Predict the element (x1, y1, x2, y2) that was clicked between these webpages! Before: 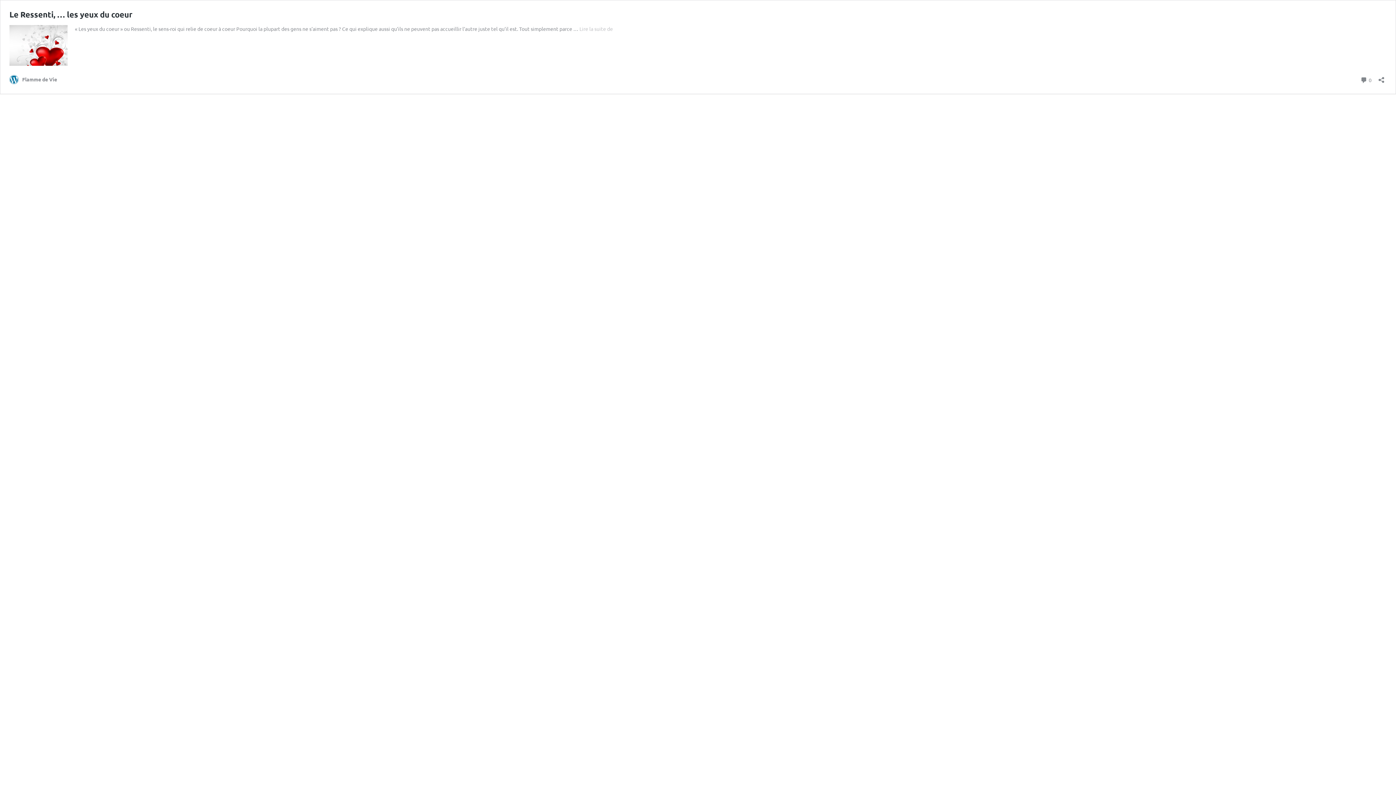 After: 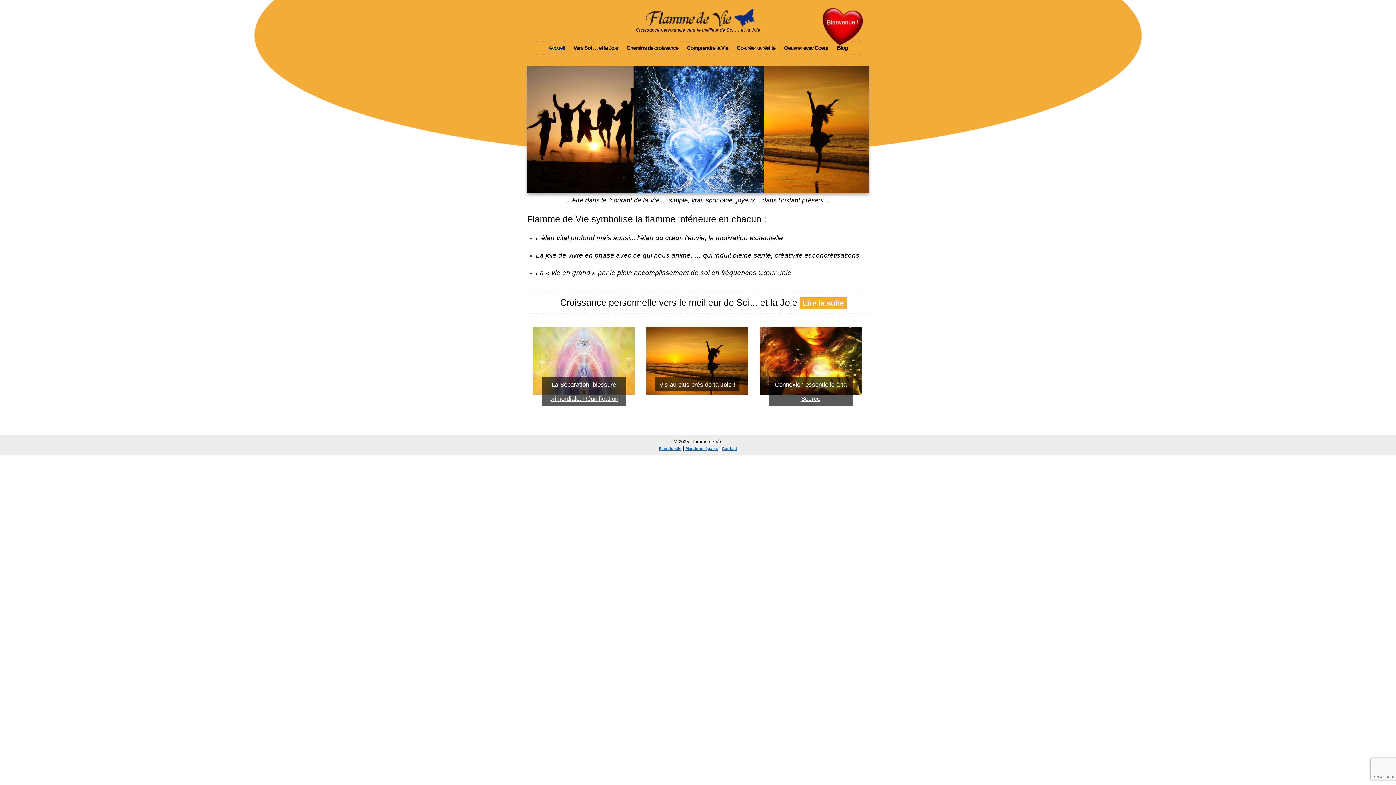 Action: label: Flamme de Vie bbox: (9, 74, 57, 84)